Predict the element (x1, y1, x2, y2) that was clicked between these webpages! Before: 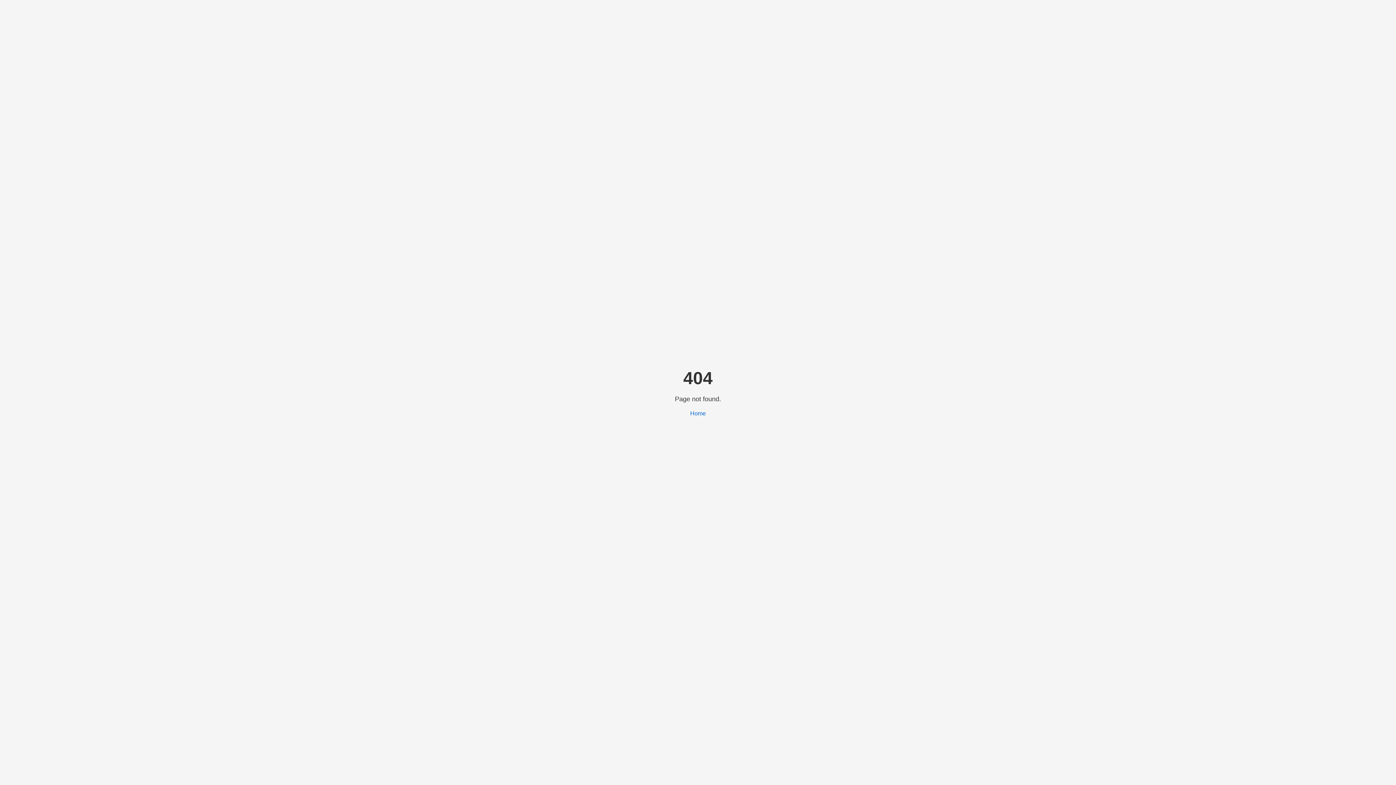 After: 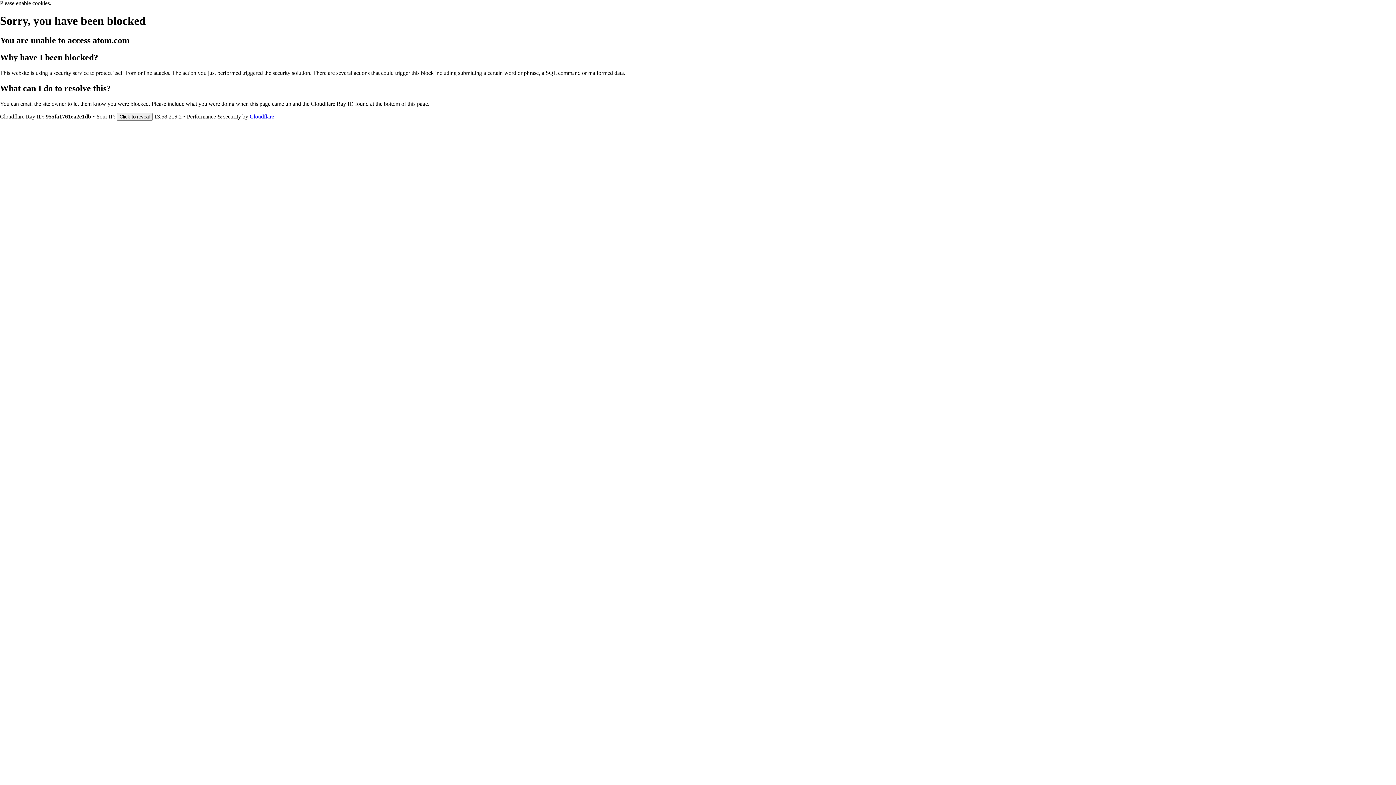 Action: bbox: (690, 410, 706, 416) label: Home